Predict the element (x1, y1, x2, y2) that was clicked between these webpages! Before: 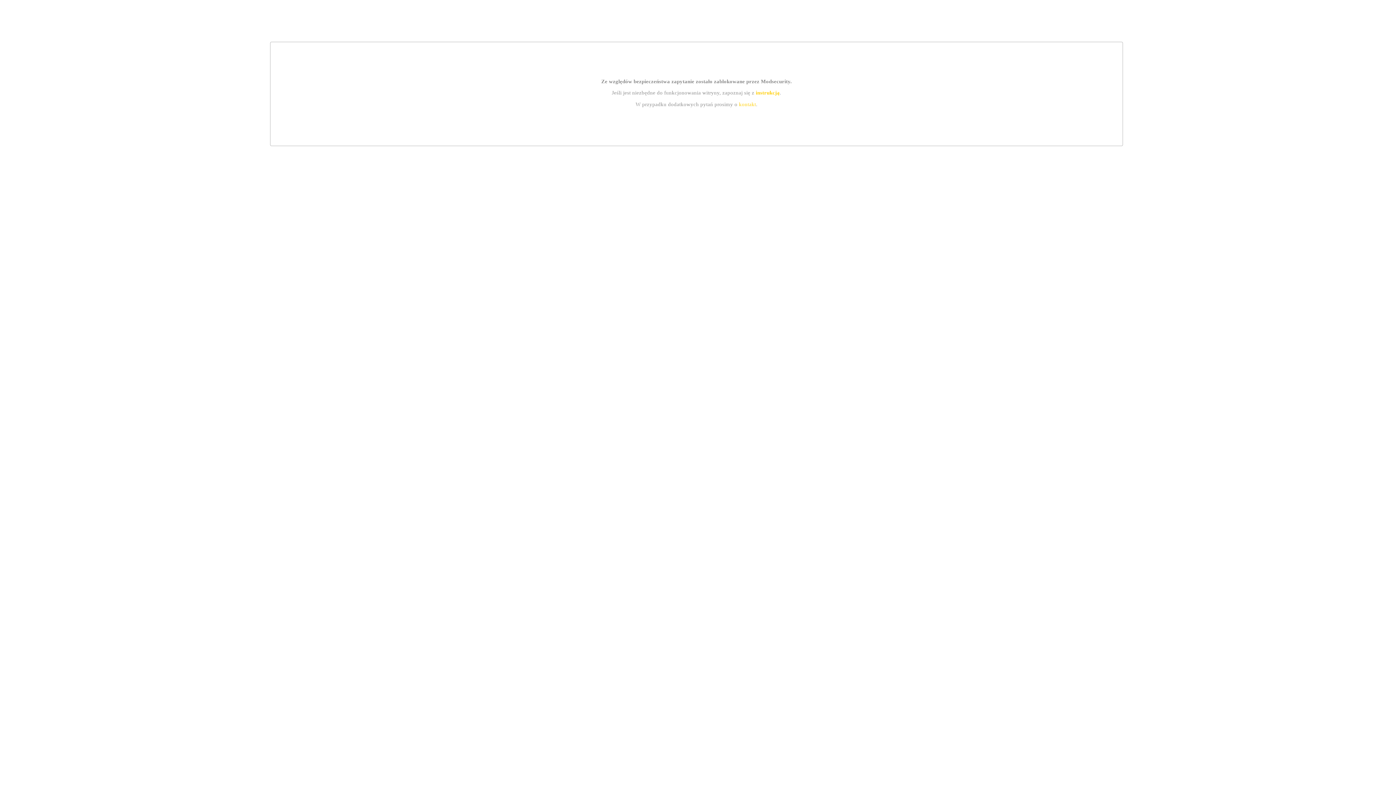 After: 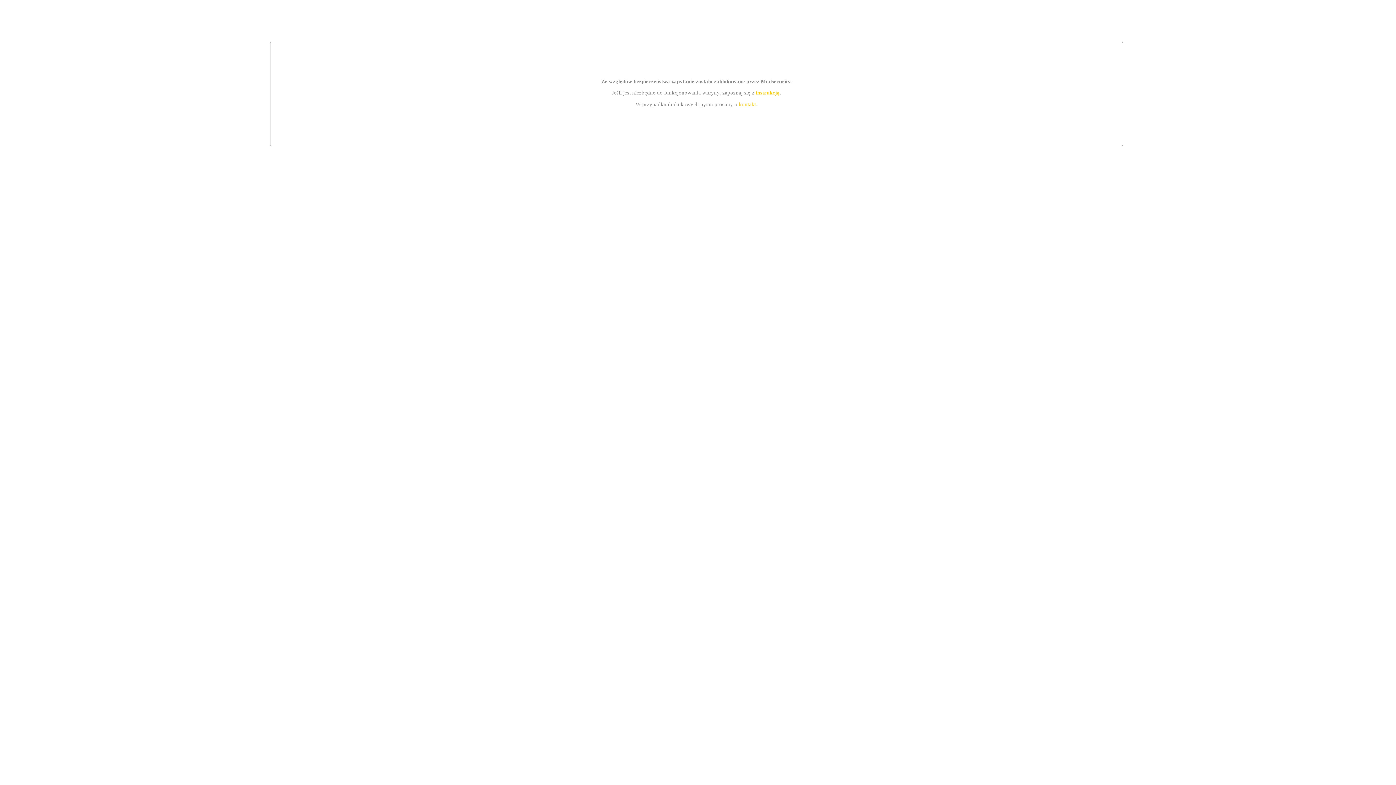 Action: label: kontakt bbox: (739, 101, 756, 107)